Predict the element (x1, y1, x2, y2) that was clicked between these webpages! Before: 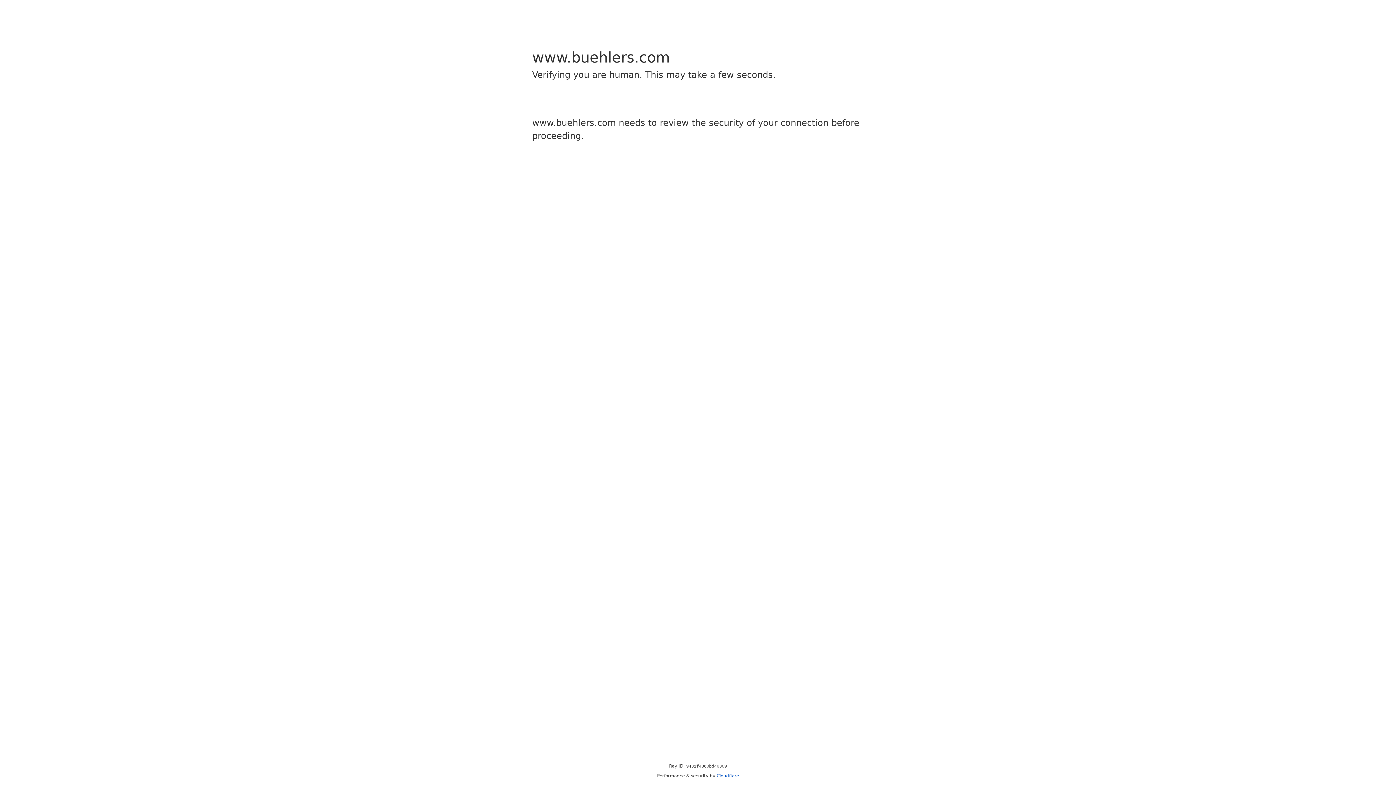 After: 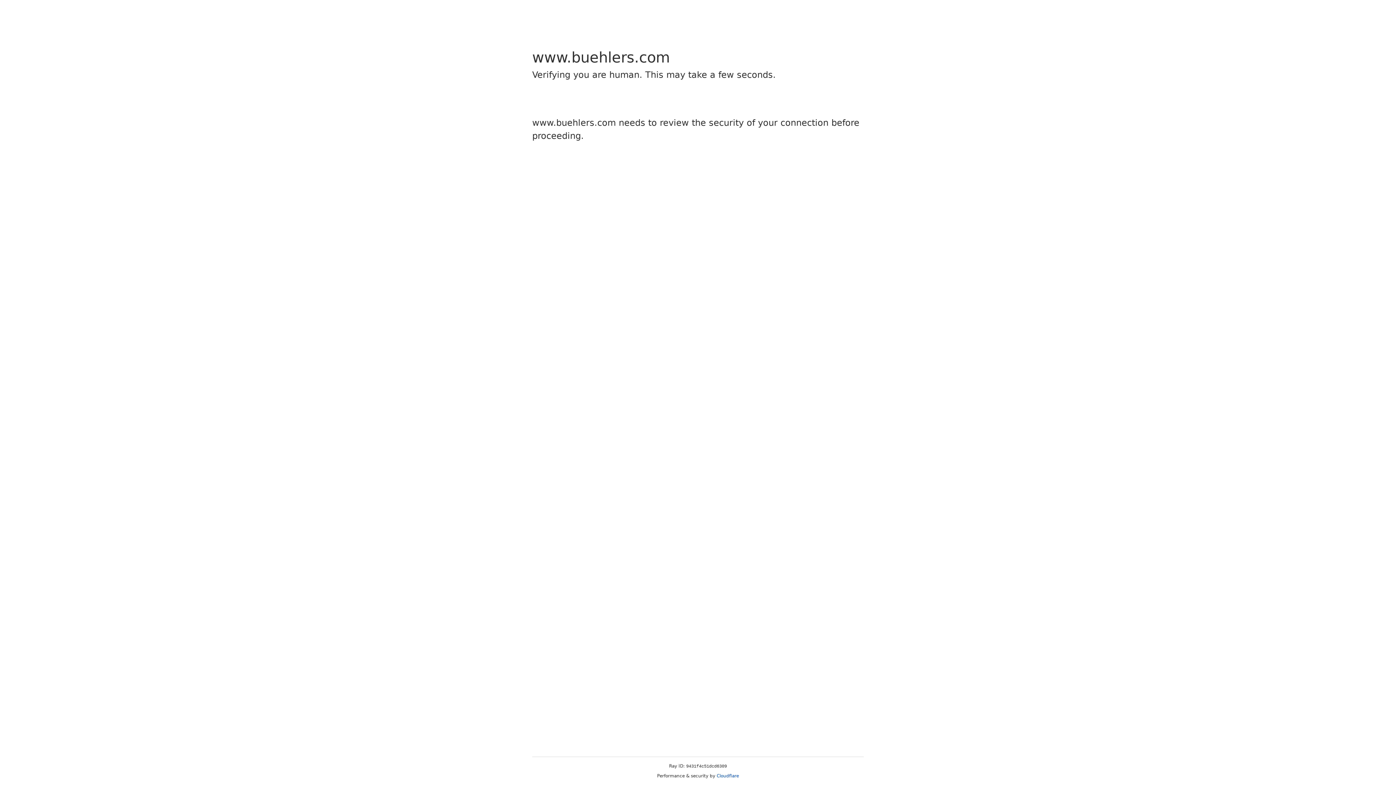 Action: bbox: (716, 773, 739, 778) label: Cloudflare